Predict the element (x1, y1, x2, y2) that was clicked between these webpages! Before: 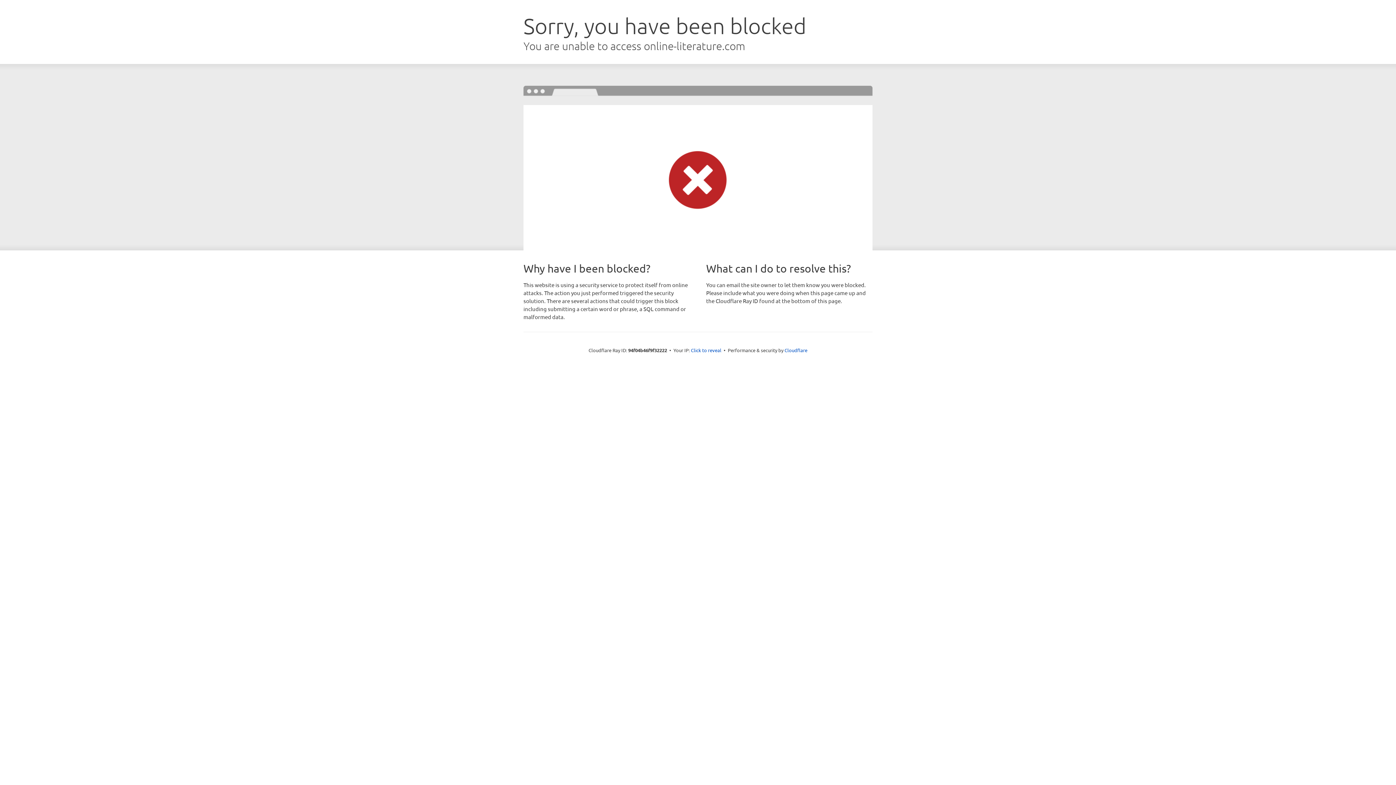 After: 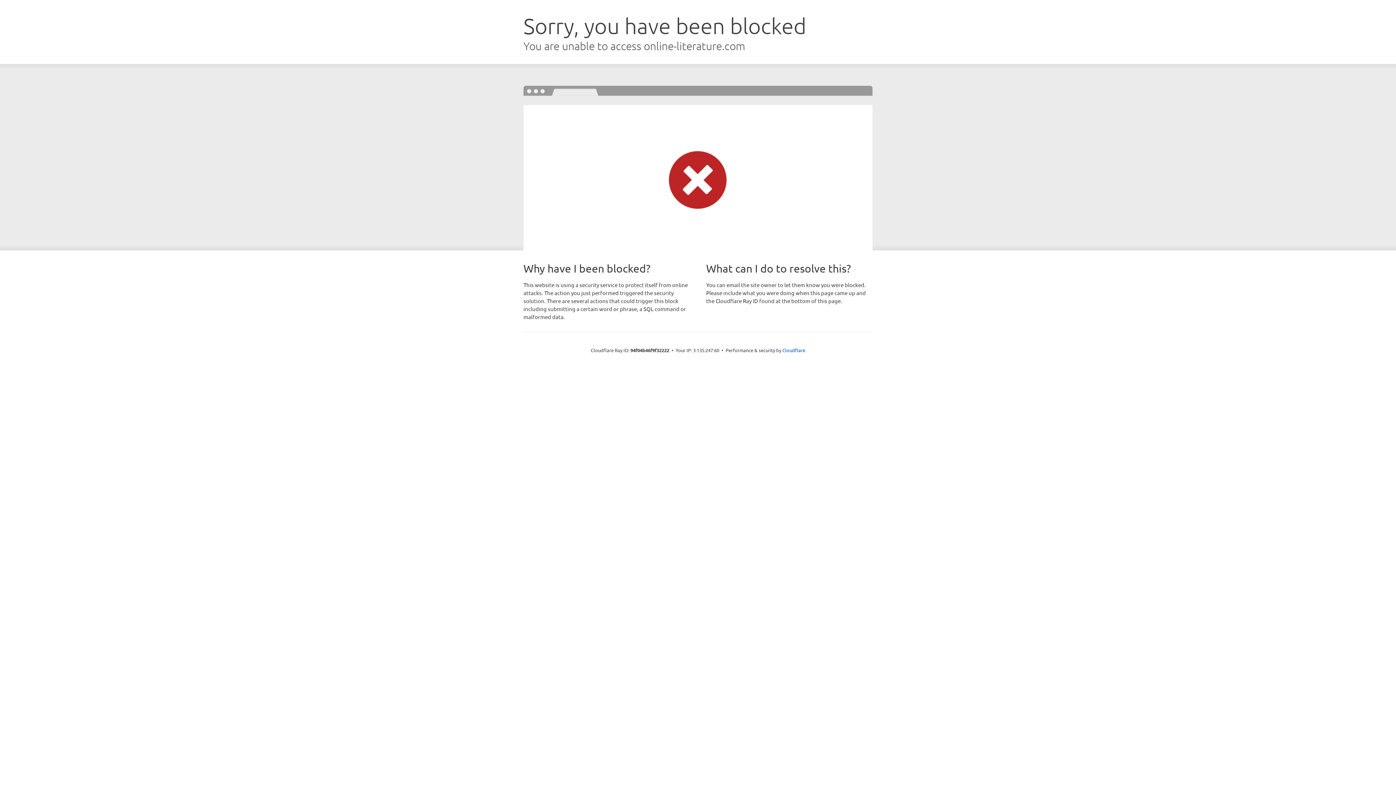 Action: label: Click to reveal bbox: (691, 346, 721, 353)